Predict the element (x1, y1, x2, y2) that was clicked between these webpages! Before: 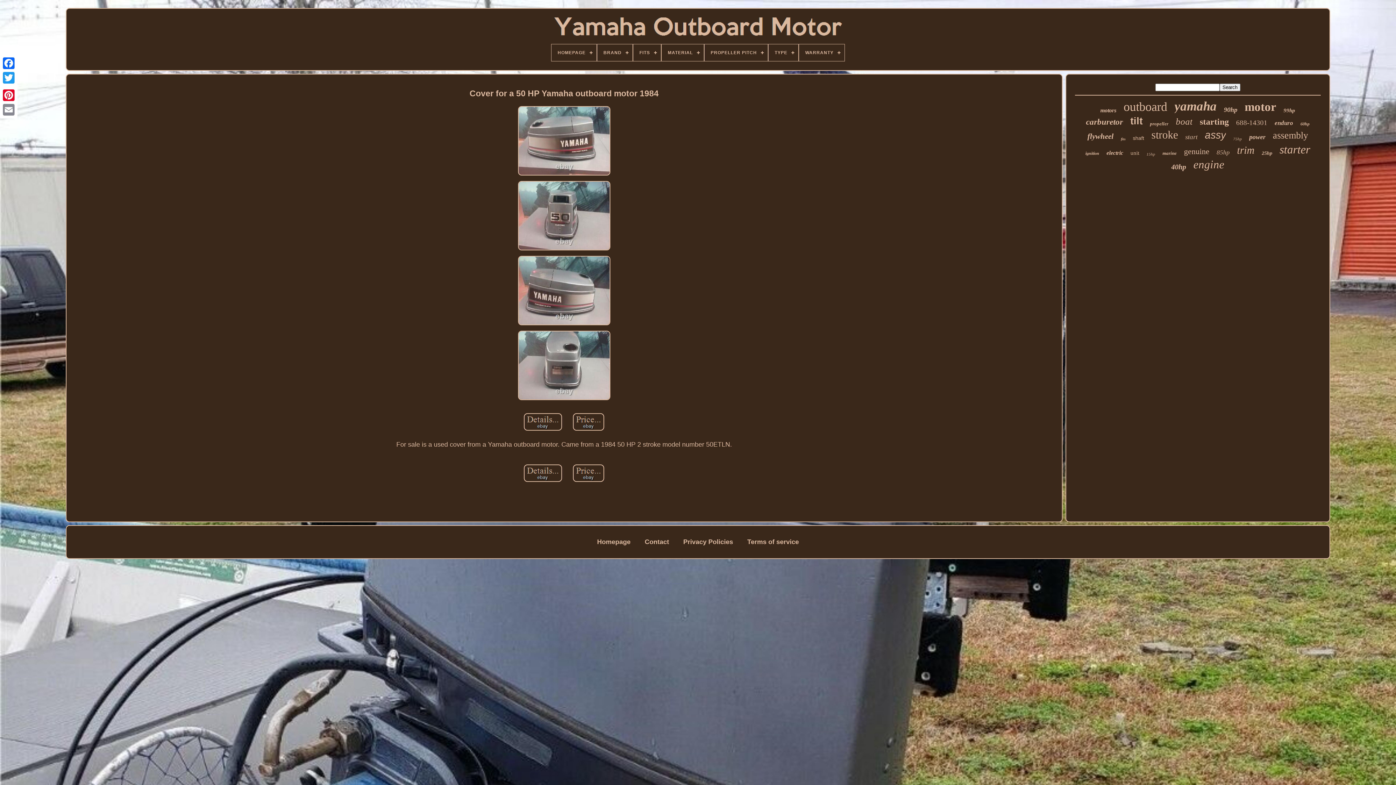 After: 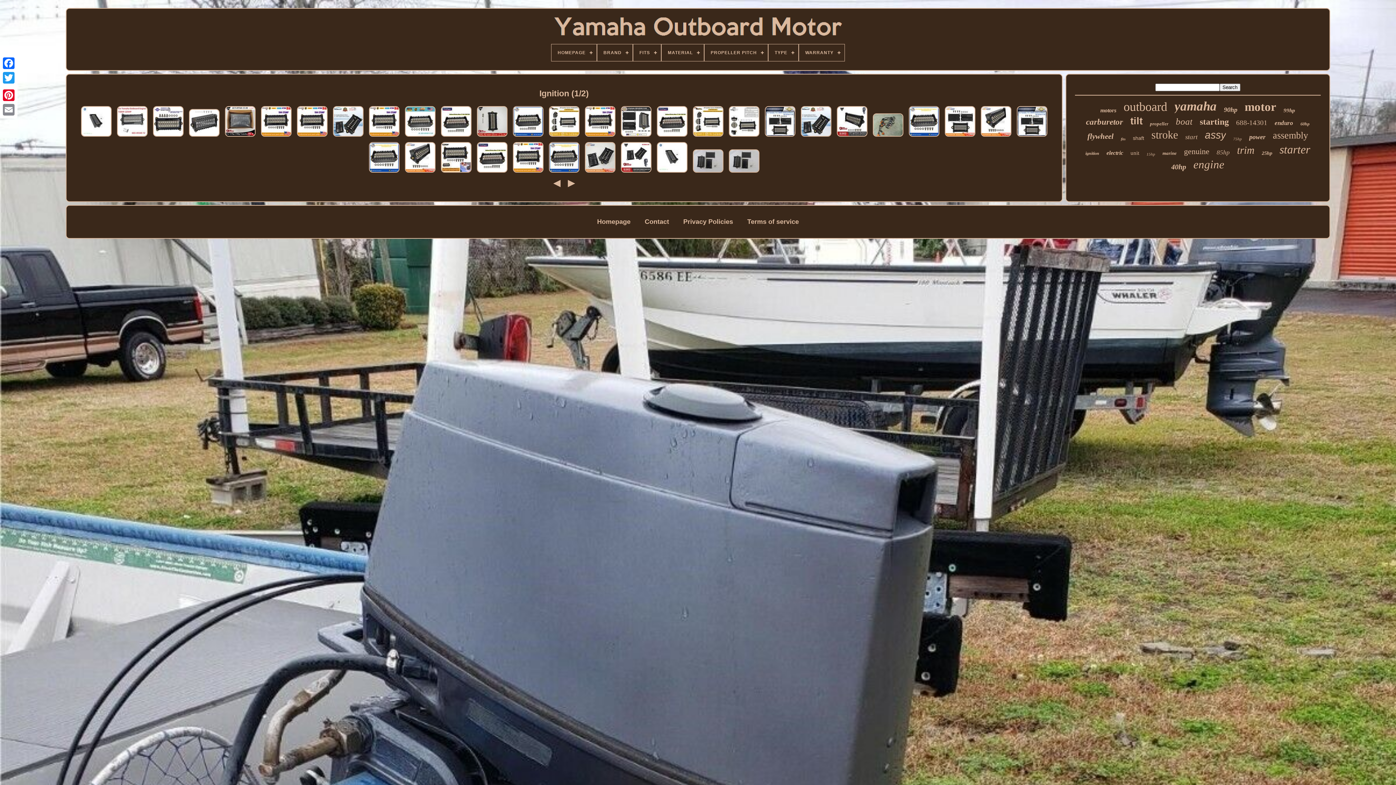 Action: label: ignition bbox: (1085, 150, 1099, 156)